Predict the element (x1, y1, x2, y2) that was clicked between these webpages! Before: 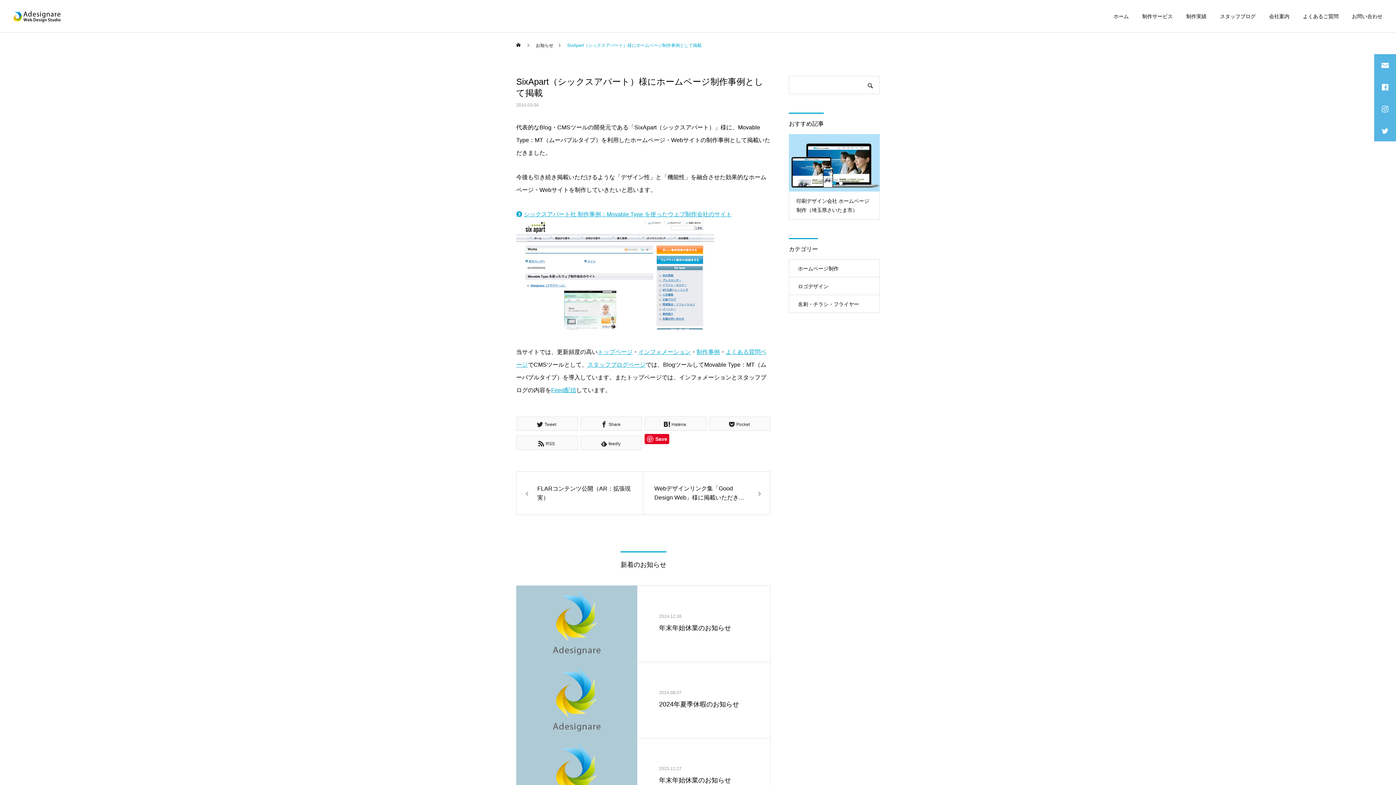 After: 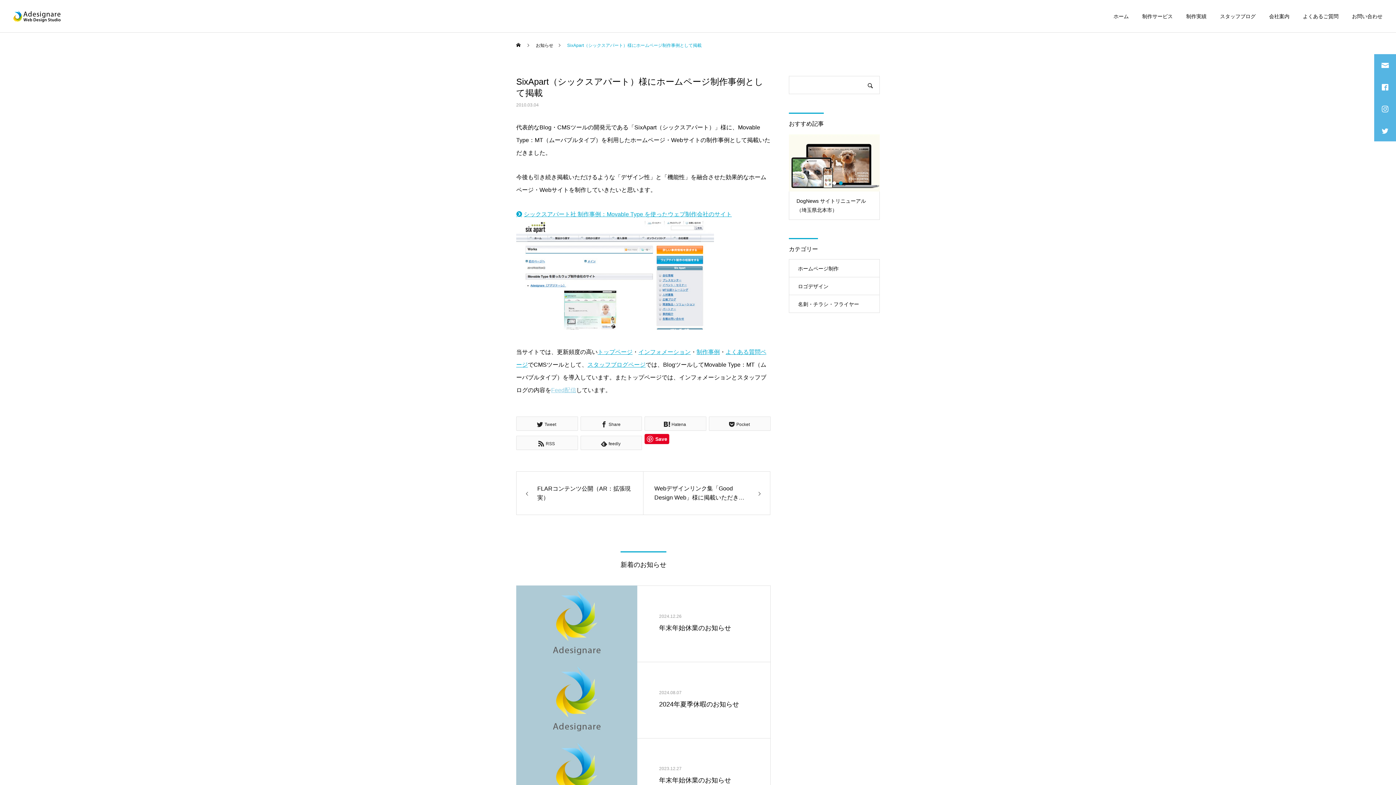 Action: label: Feed配信 bbox: (551, 387, 576, 393)